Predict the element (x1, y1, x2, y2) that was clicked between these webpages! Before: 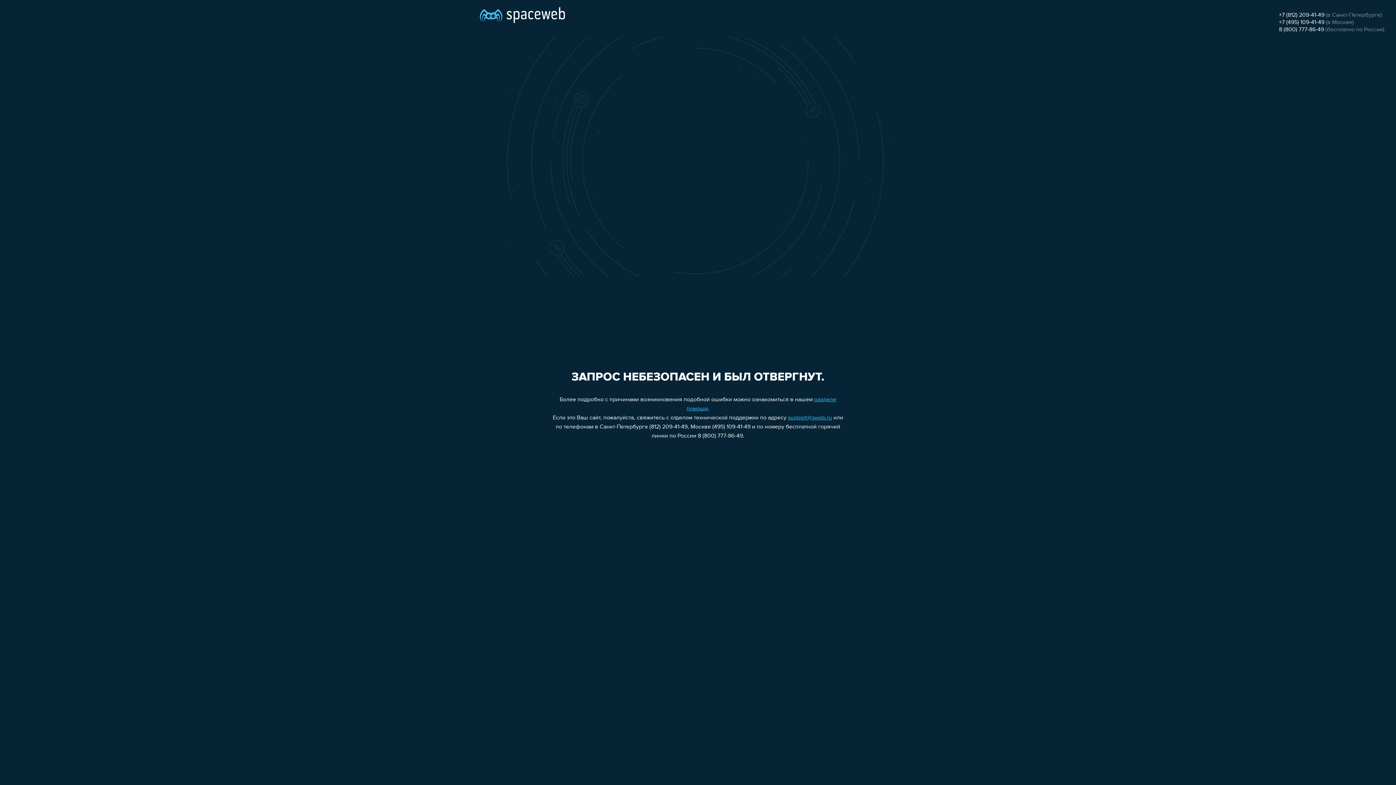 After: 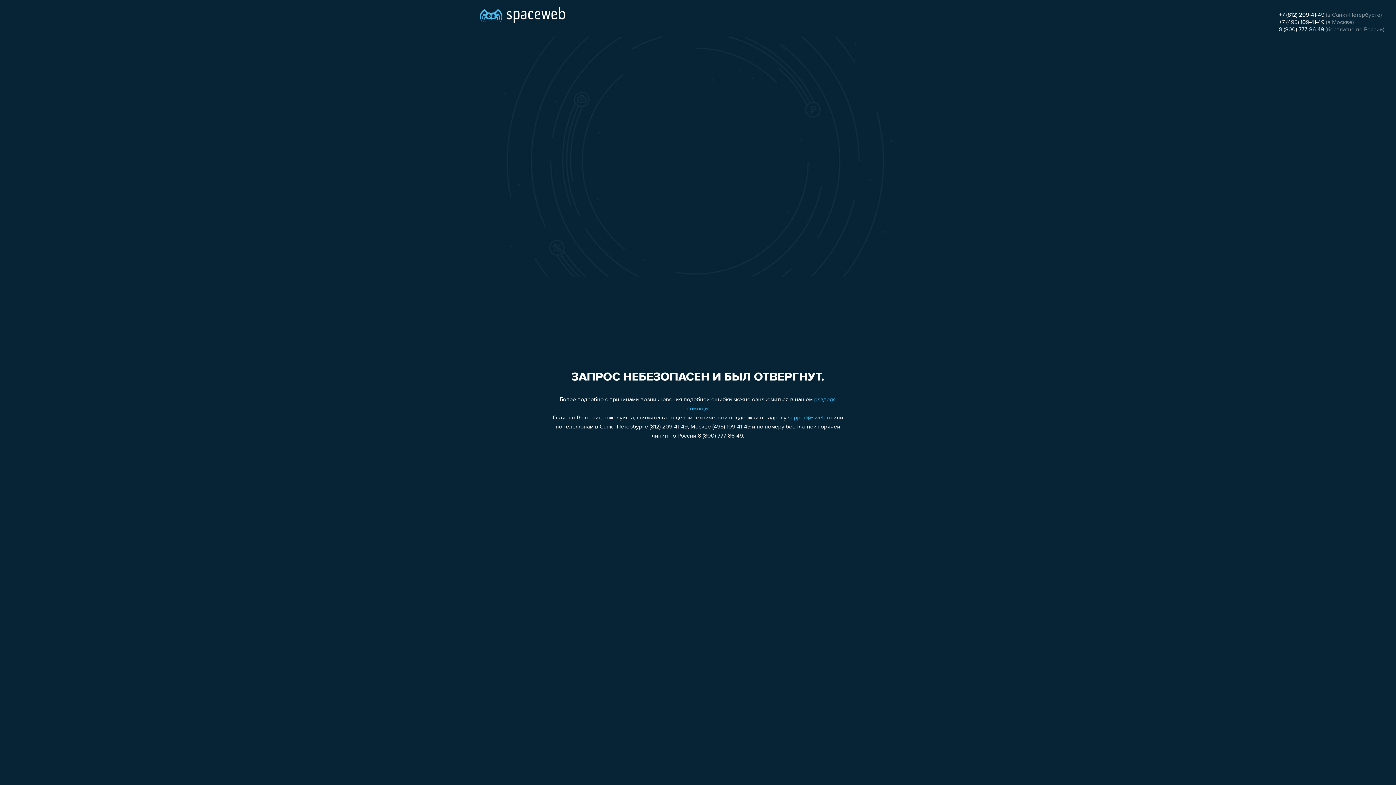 Action: label: support@sweb.ru bbox: (788, 415, 832, 421)